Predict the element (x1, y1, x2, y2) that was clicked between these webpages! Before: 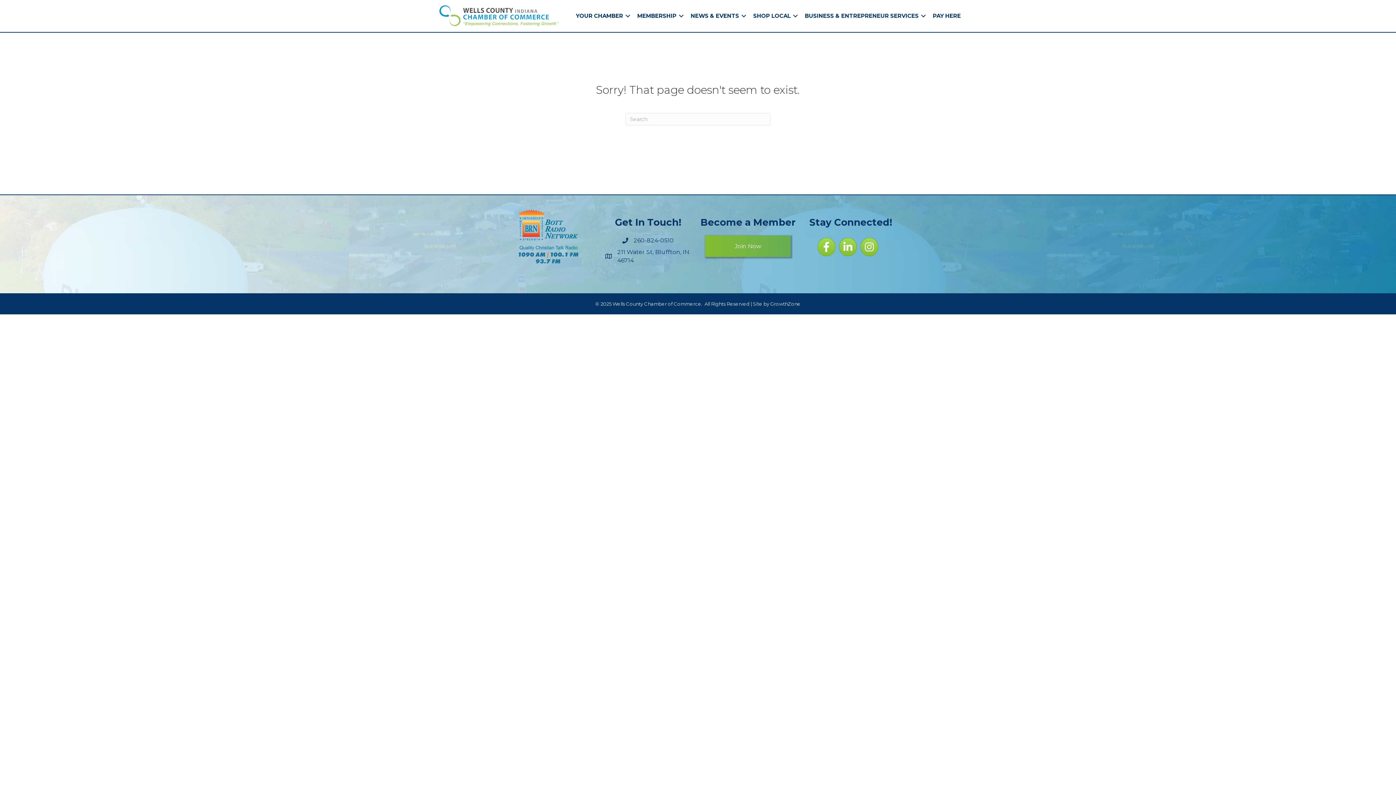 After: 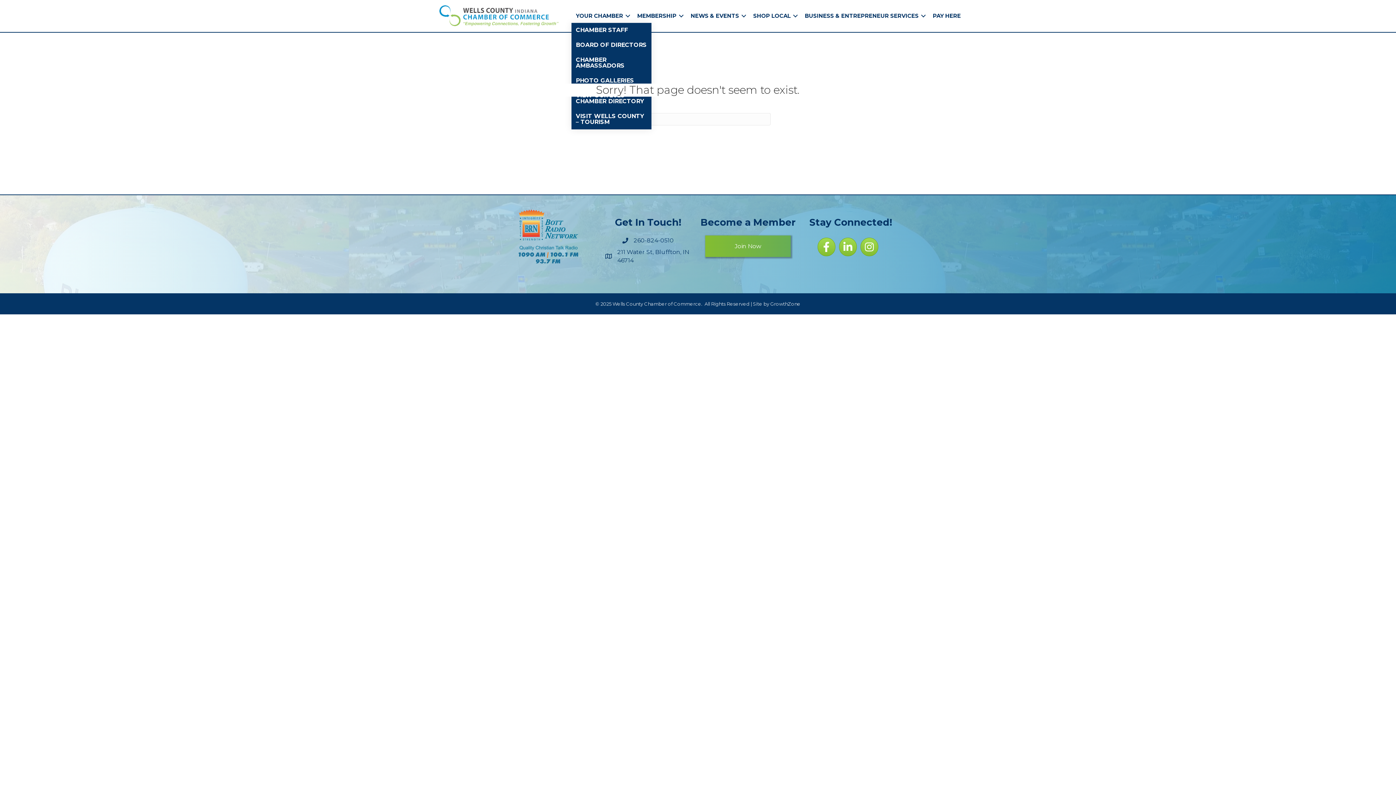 Action: label: YOUR CHAMBER bbox: (571, 8, 632, 23)